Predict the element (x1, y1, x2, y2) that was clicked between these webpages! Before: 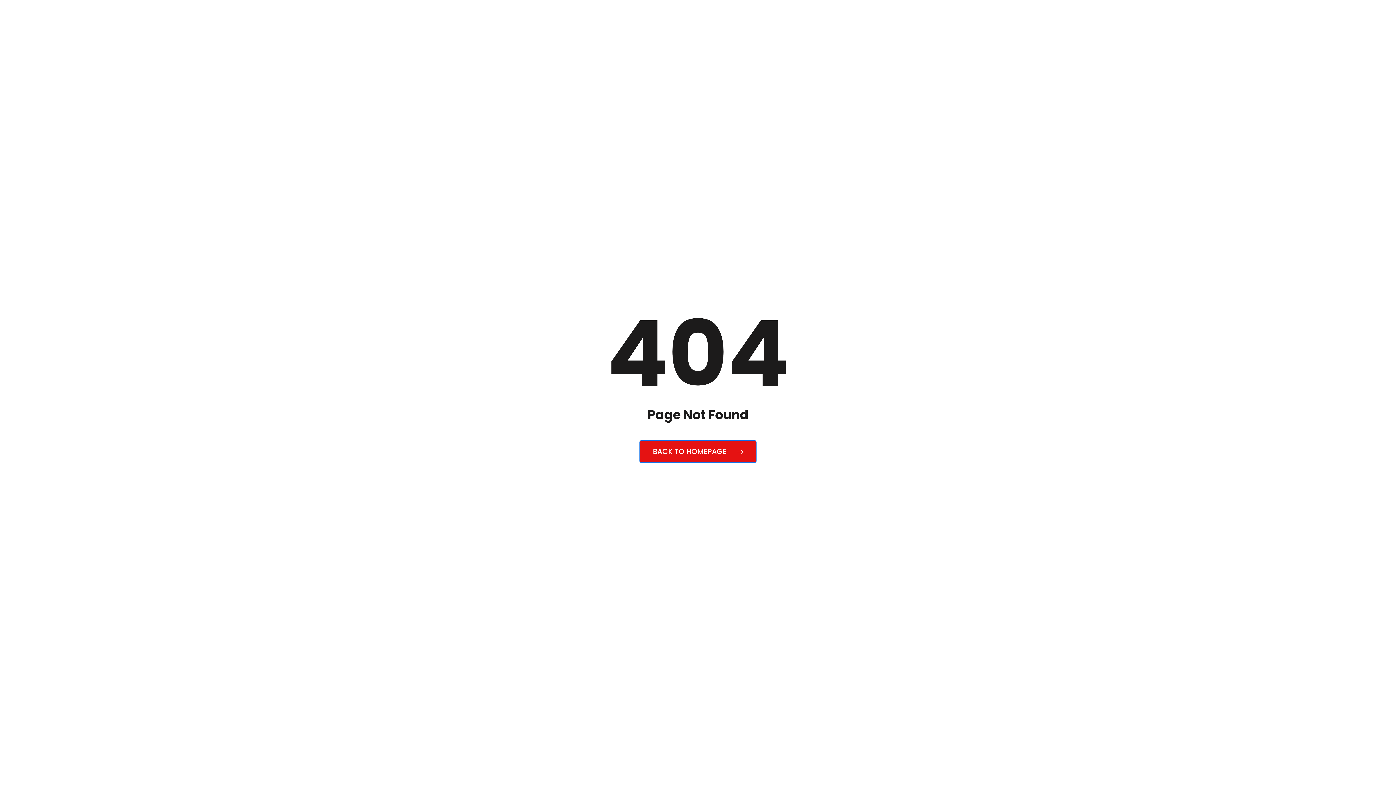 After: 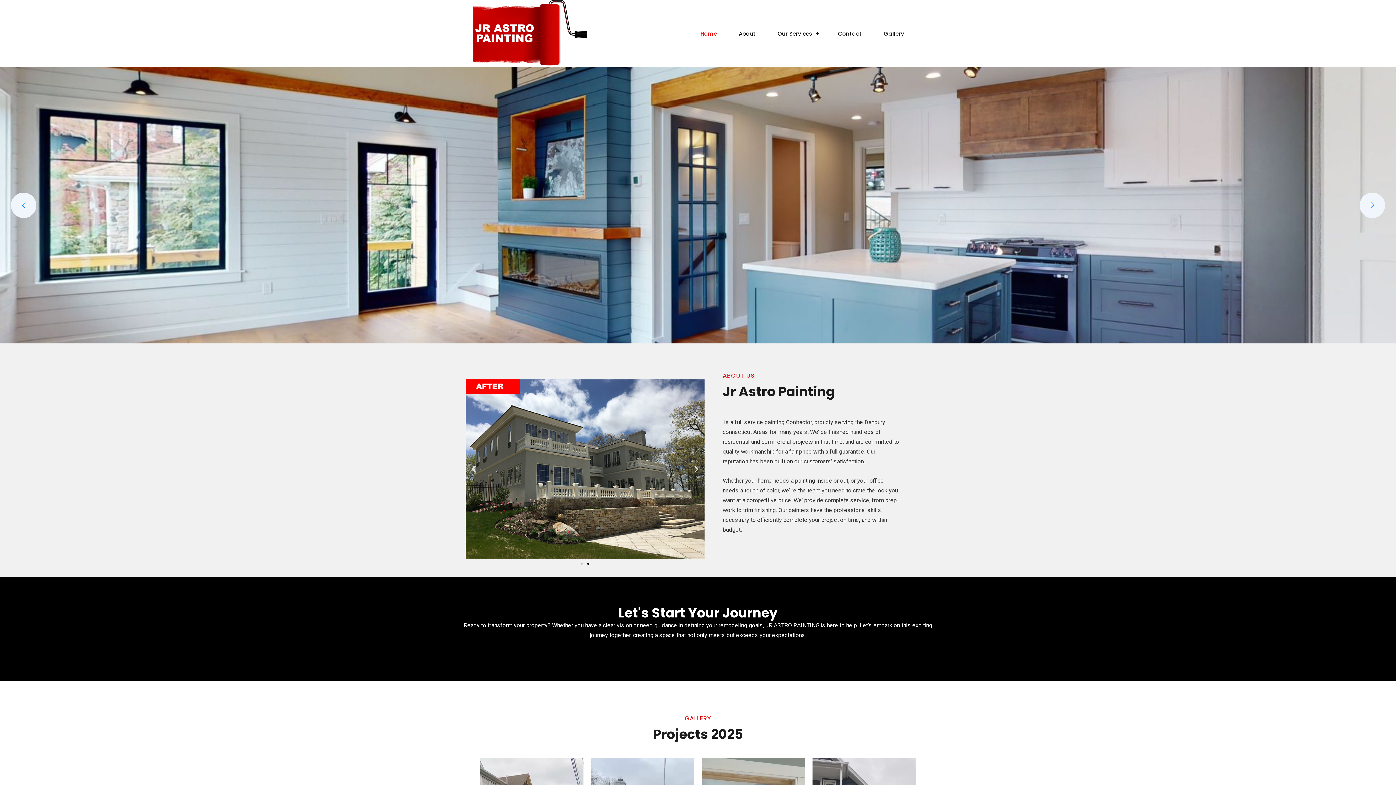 Action: bbox: (639, 440, 756, 463) label: BACK TO HOMEPAGE 